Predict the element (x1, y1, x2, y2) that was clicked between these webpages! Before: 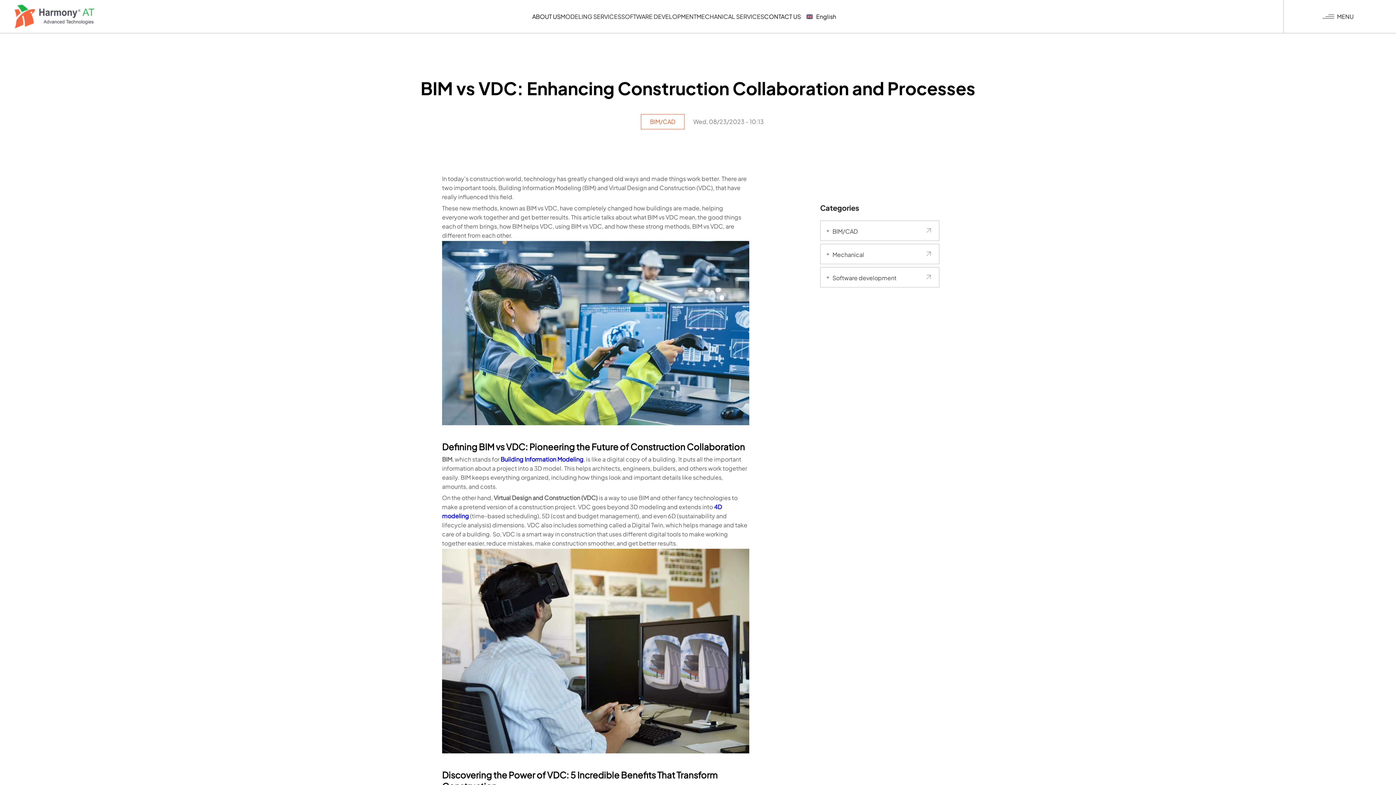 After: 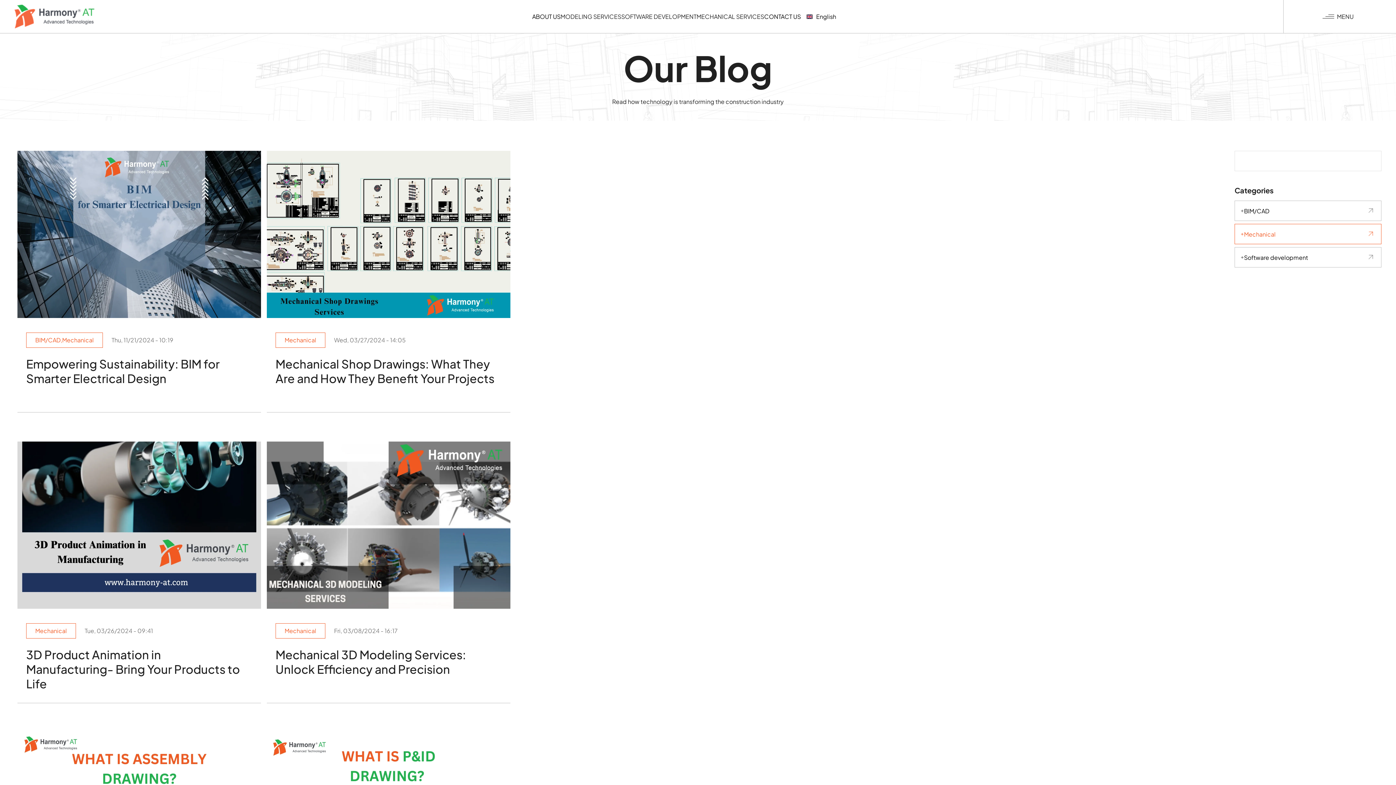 Action: label: Mechanical bbox: (820, 244, 954, 264)